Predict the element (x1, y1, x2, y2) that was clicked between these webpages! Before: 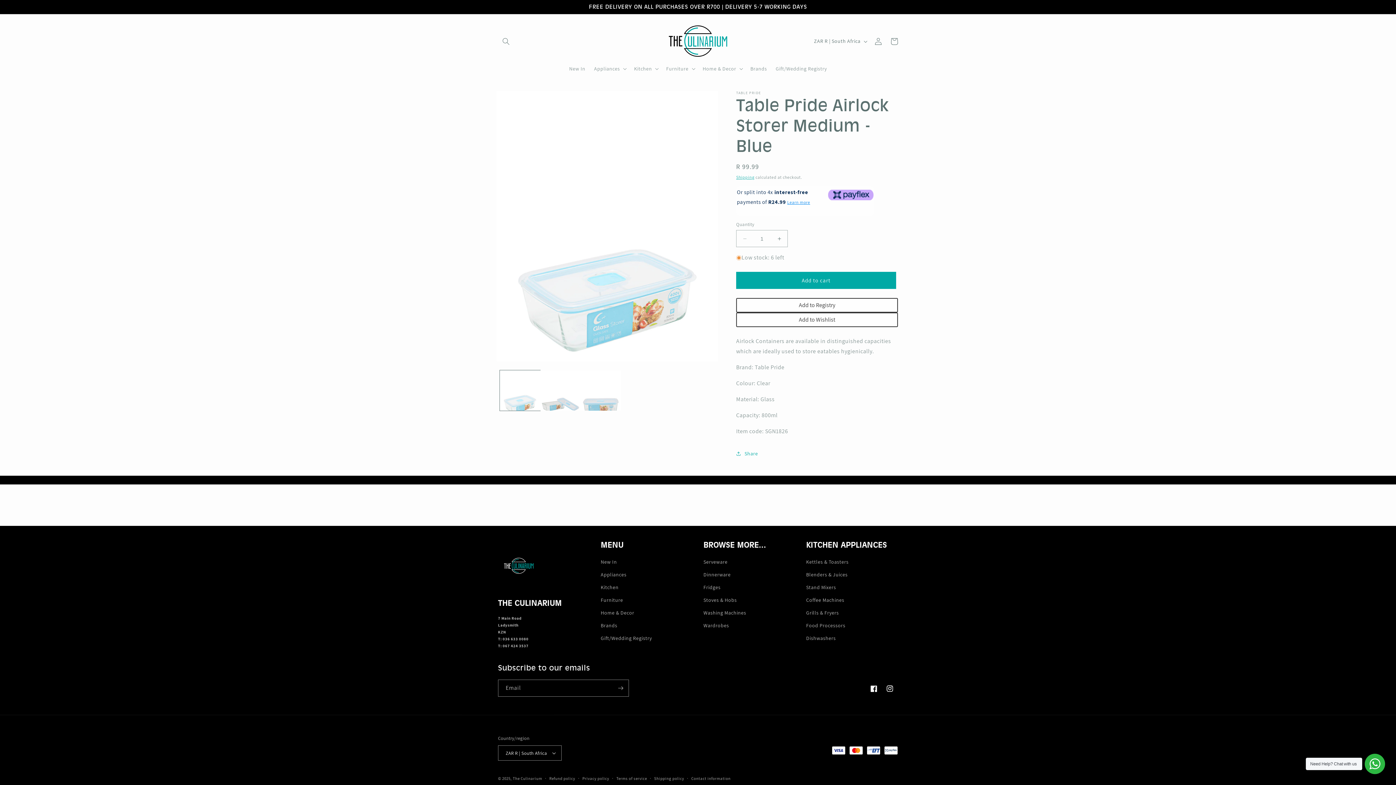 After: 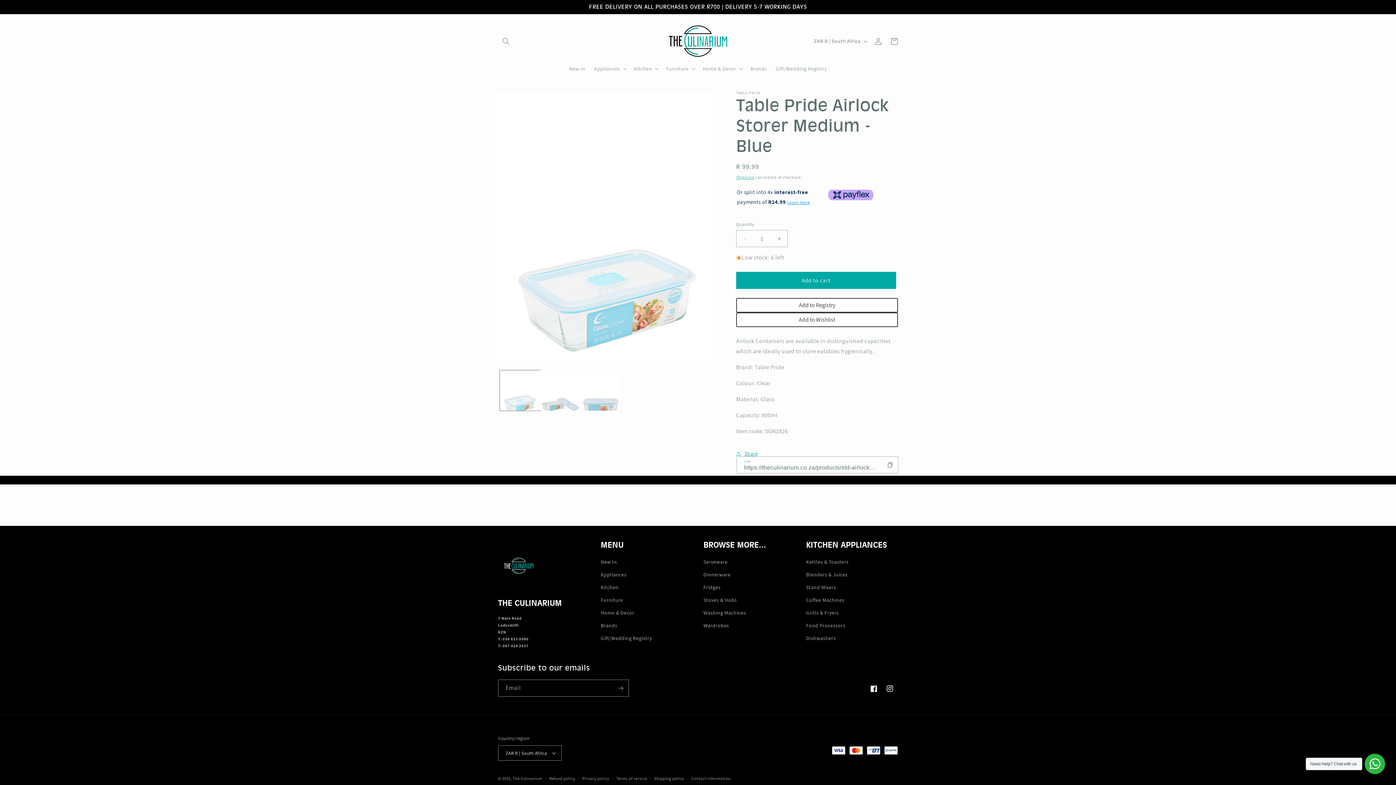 Action: label: Share bbox: (736, 411, 758, 427)